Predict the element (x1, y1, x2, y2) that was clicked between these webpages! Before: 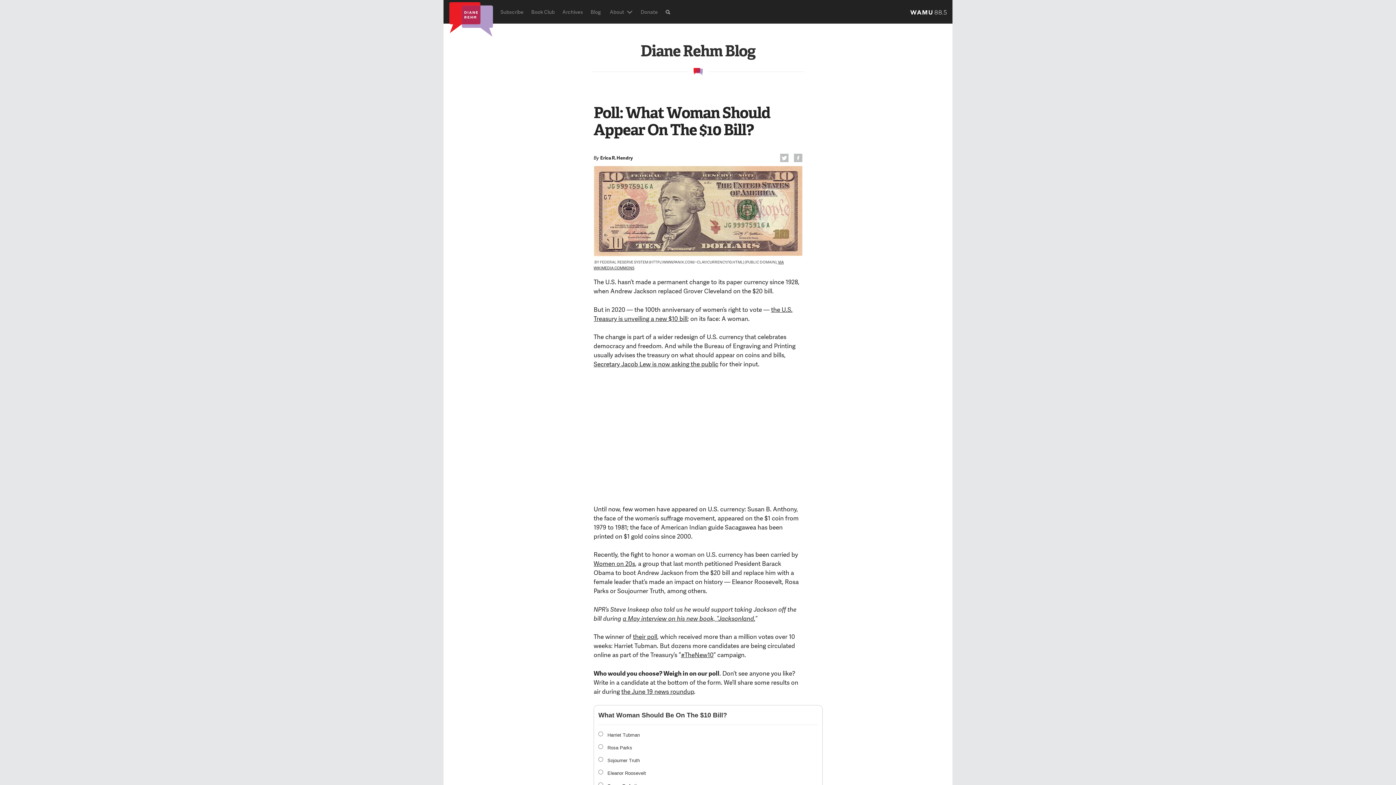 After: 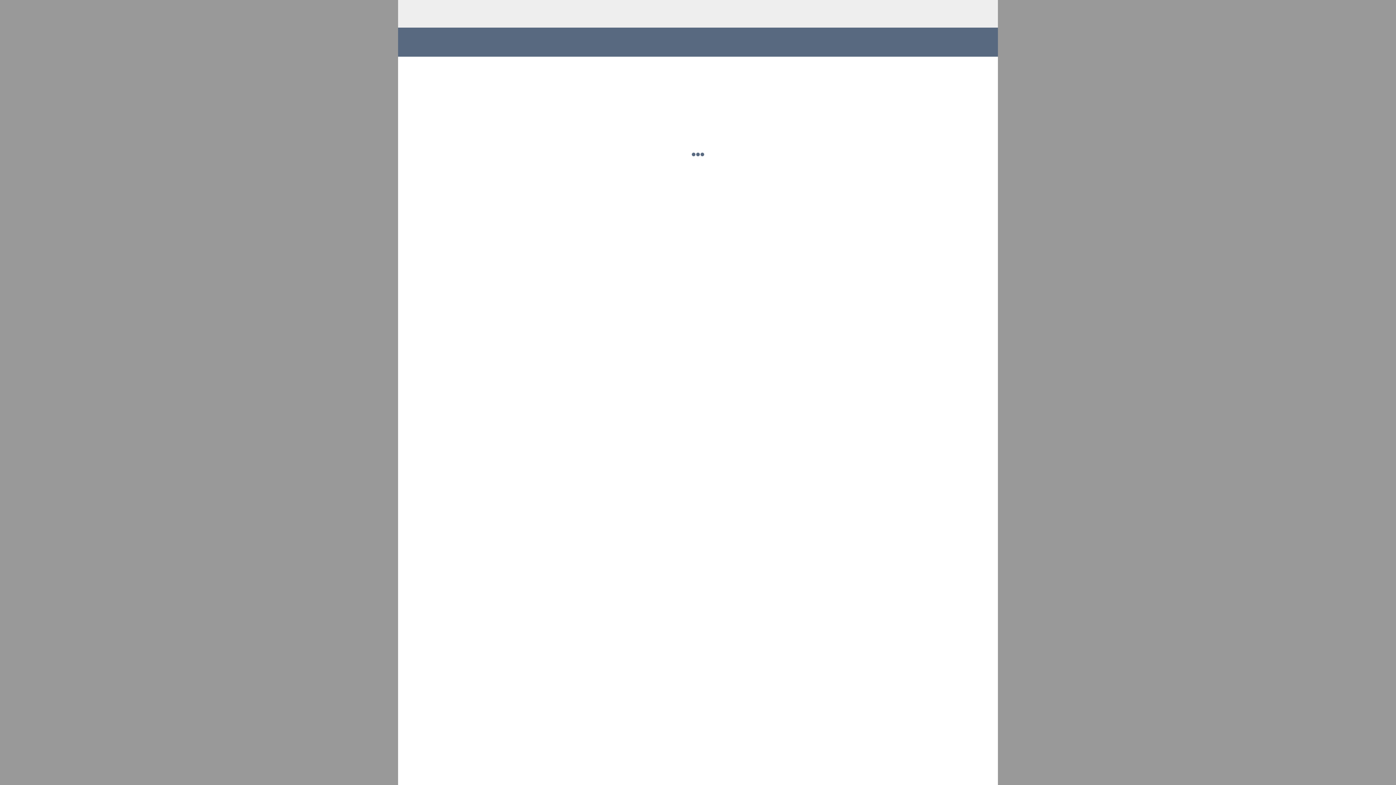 Action: label: Book Club bbox: (527, 0, 558, 23)